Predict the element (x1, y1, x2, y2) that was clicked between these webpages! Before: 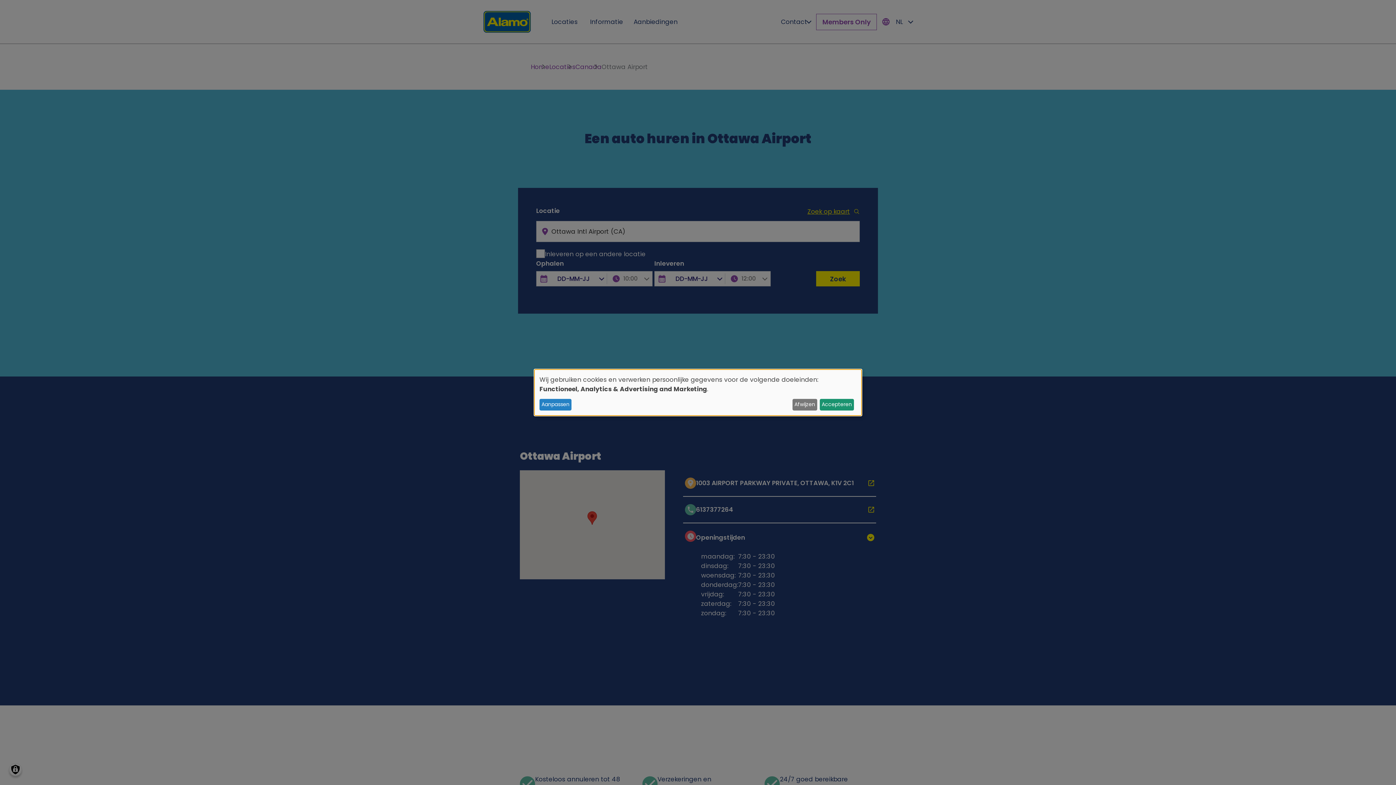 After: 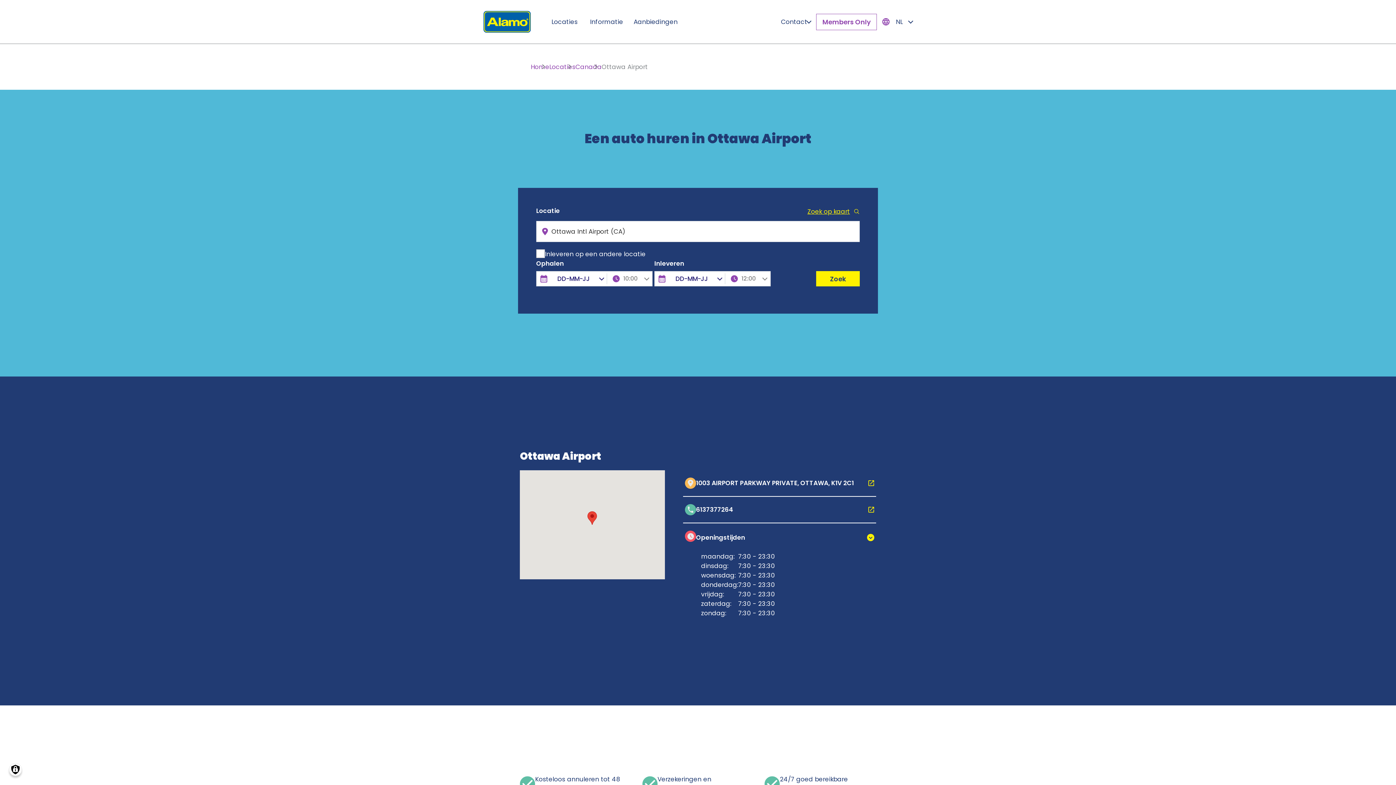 Action: label: Accepteren bbox: (819, 399, 854, 410)